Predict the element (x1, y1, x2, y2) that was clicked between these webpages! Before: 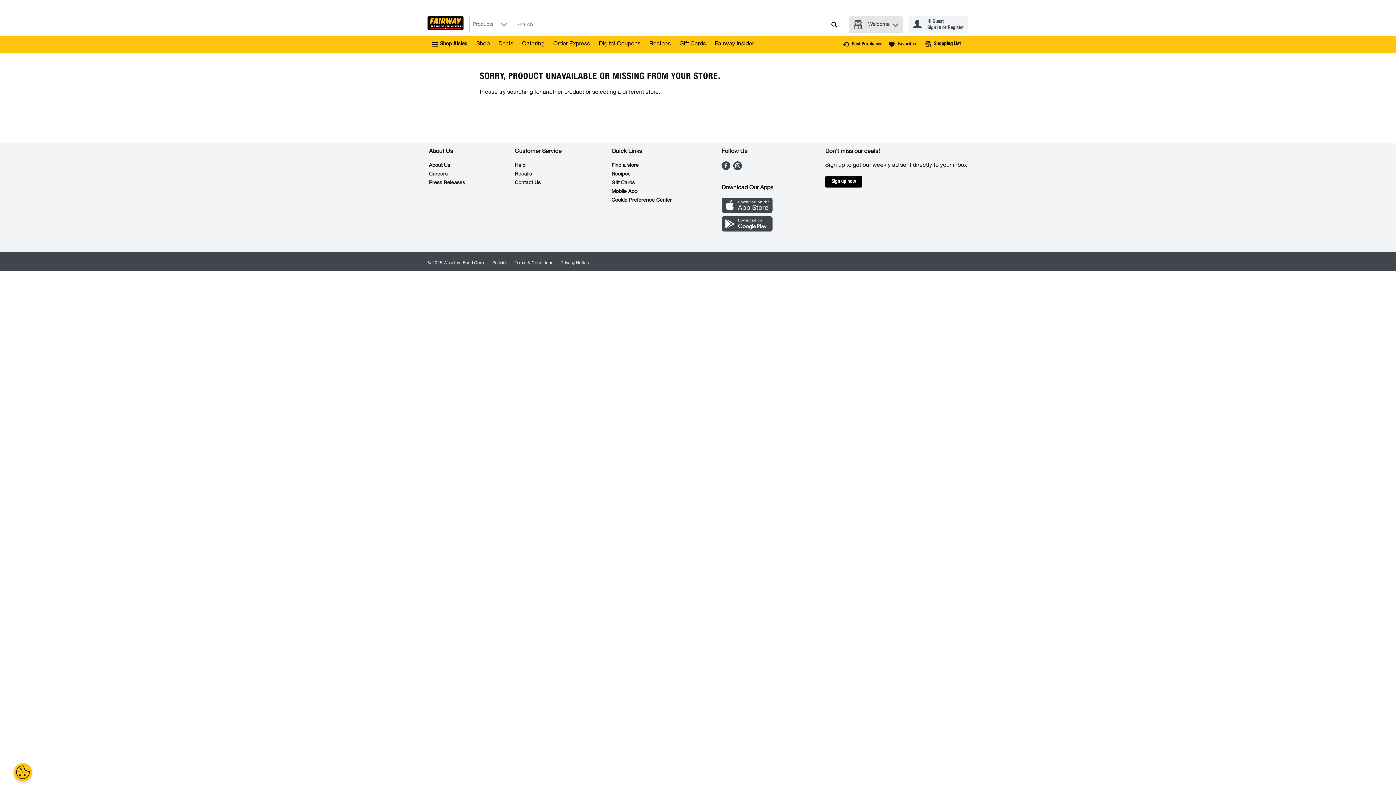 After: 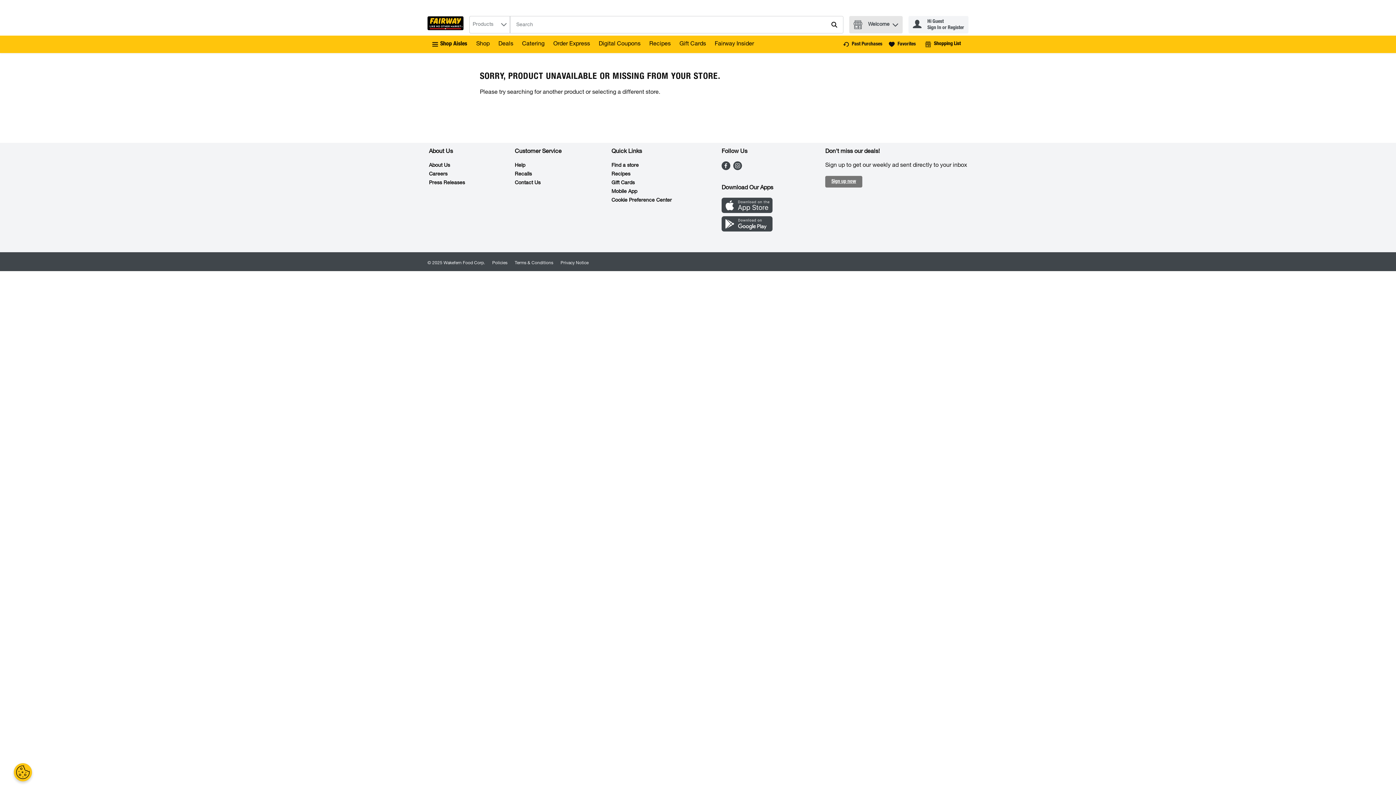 Action: label: Sign up now bbox: (825, 175, 862, 187)